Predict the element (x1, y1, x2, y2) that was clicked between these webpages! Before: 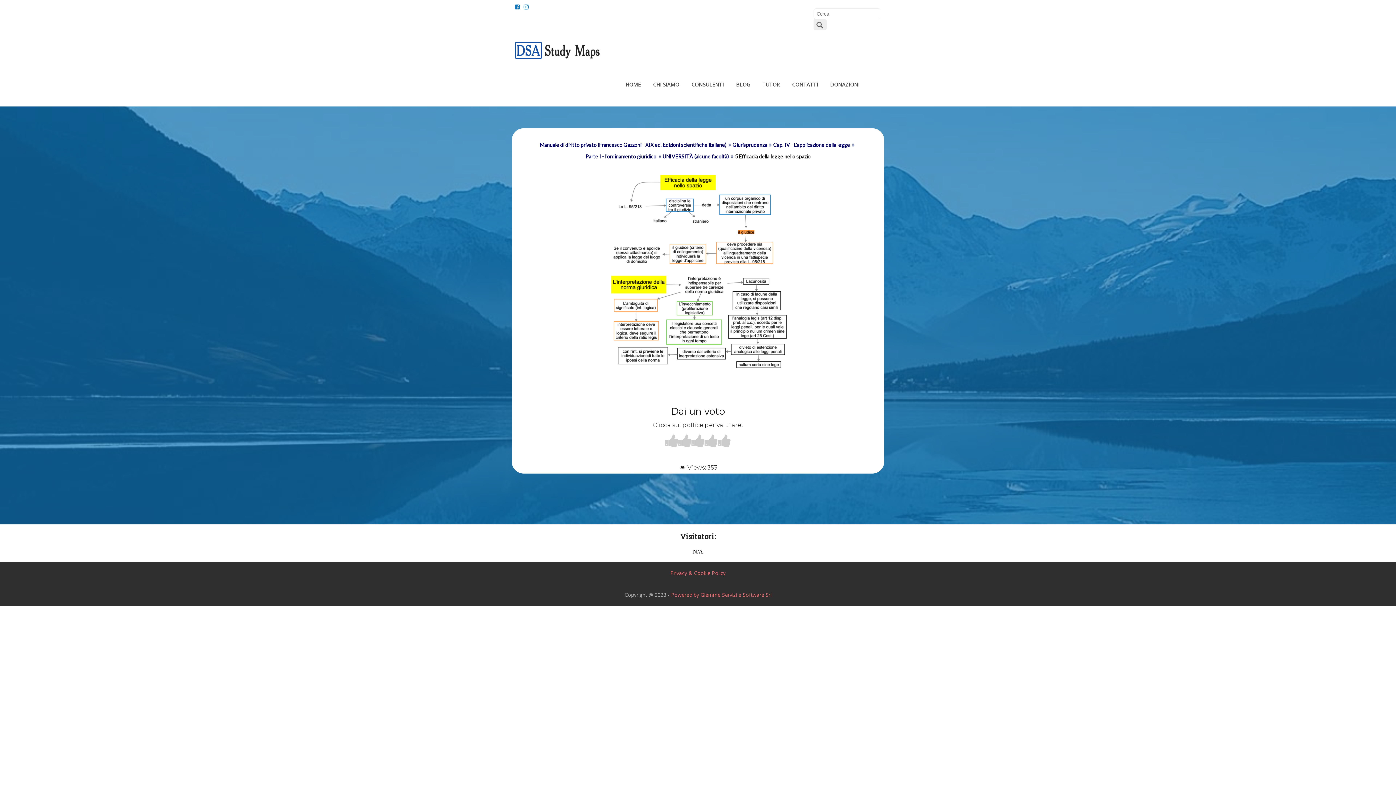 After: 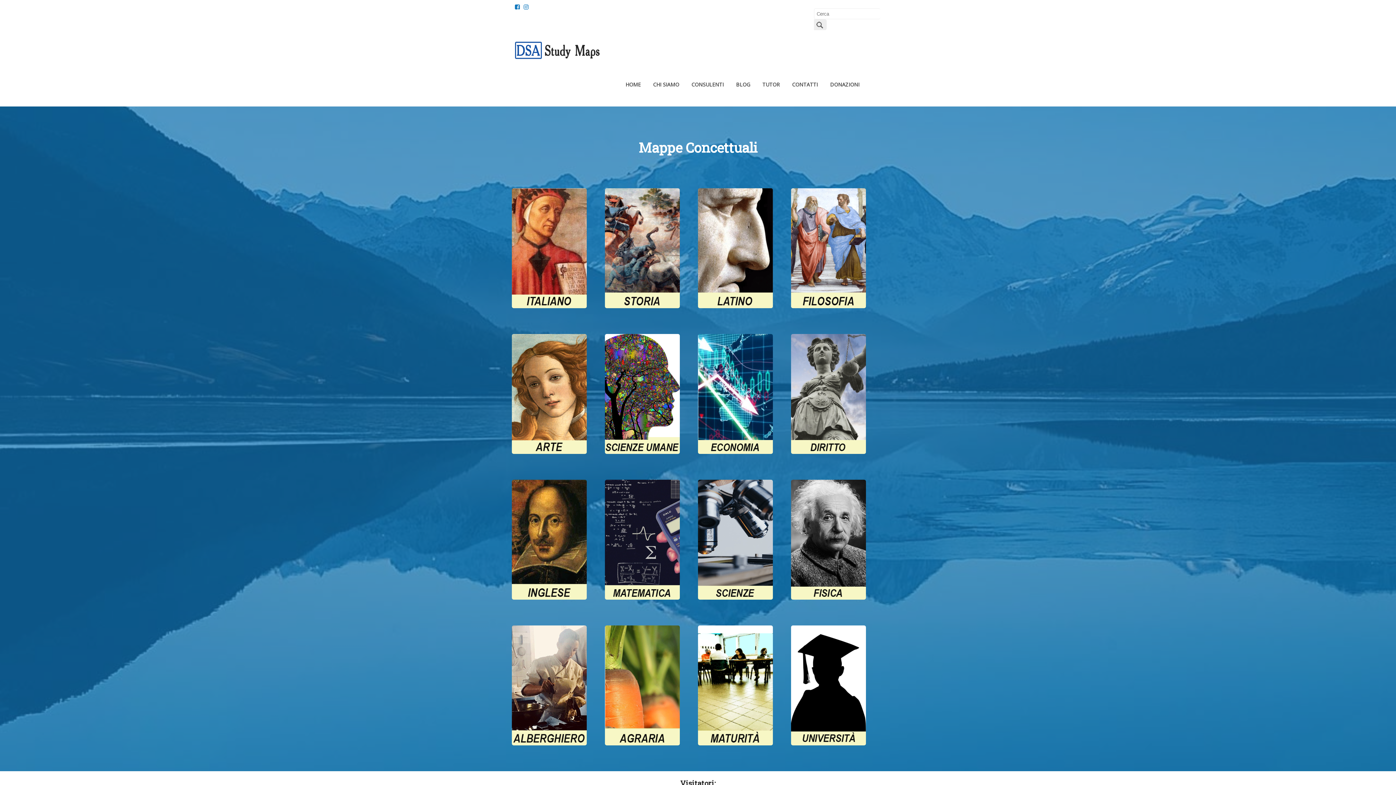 Action: bbox: (619, 75, 647, 93) label: HOME